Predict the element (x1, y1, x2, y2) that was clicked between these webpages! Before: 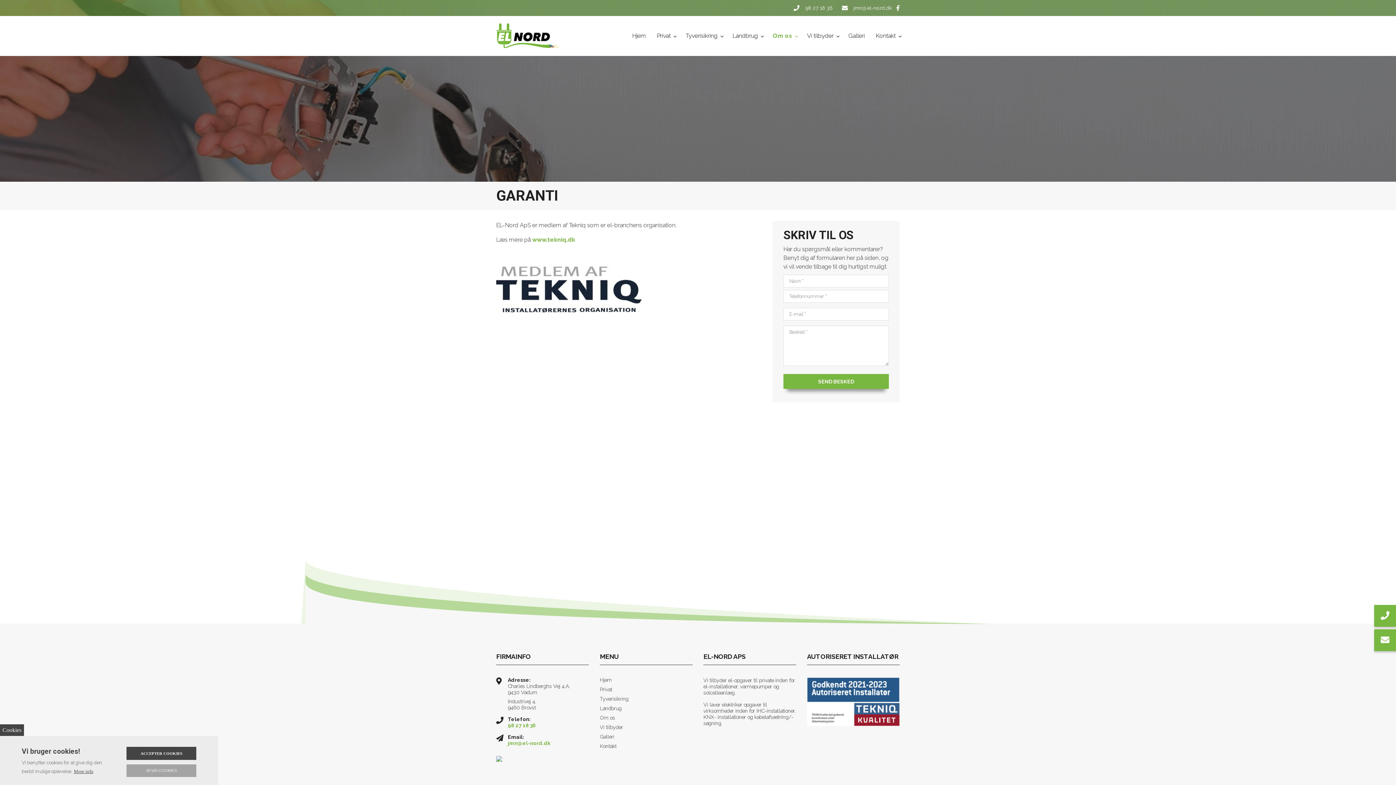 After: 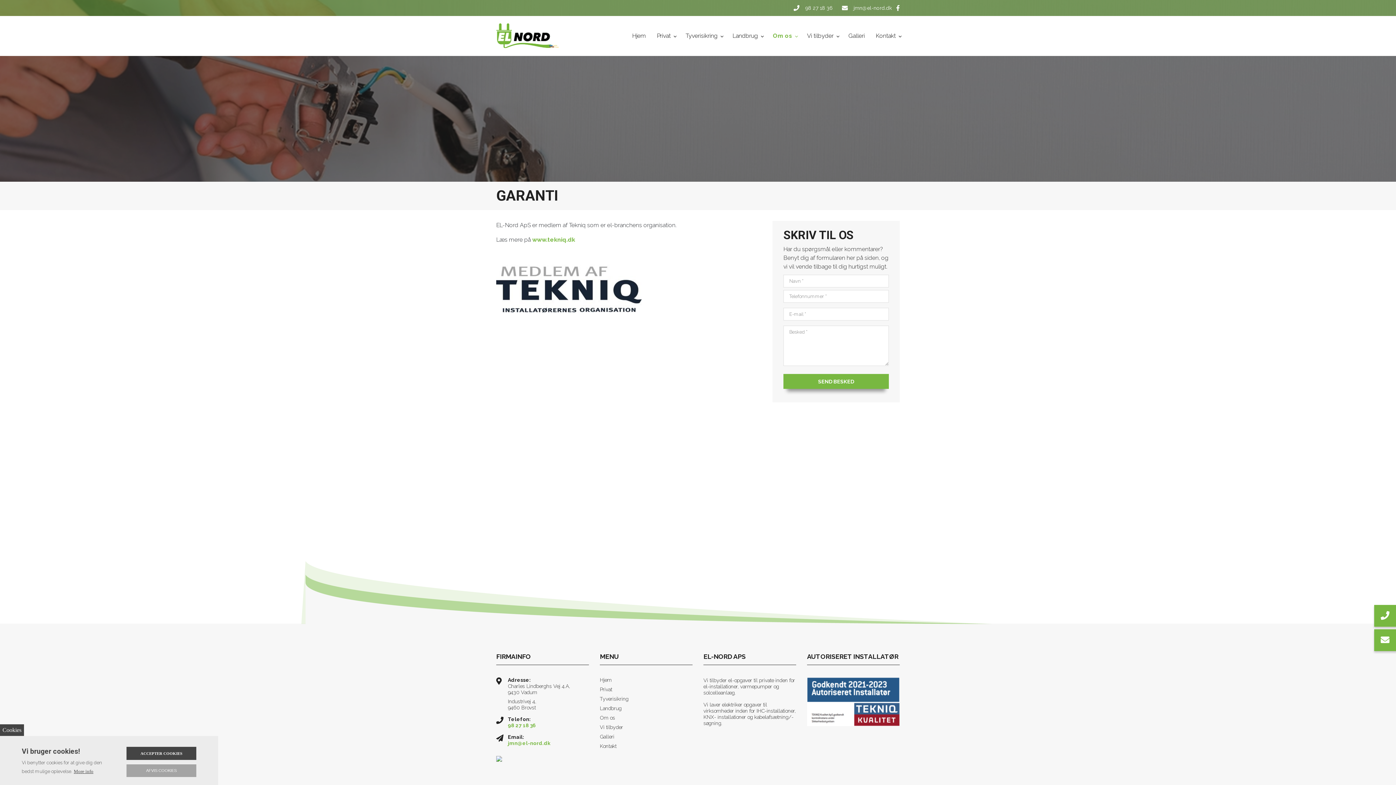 Action: bbox: (496, 284, 641, 291)